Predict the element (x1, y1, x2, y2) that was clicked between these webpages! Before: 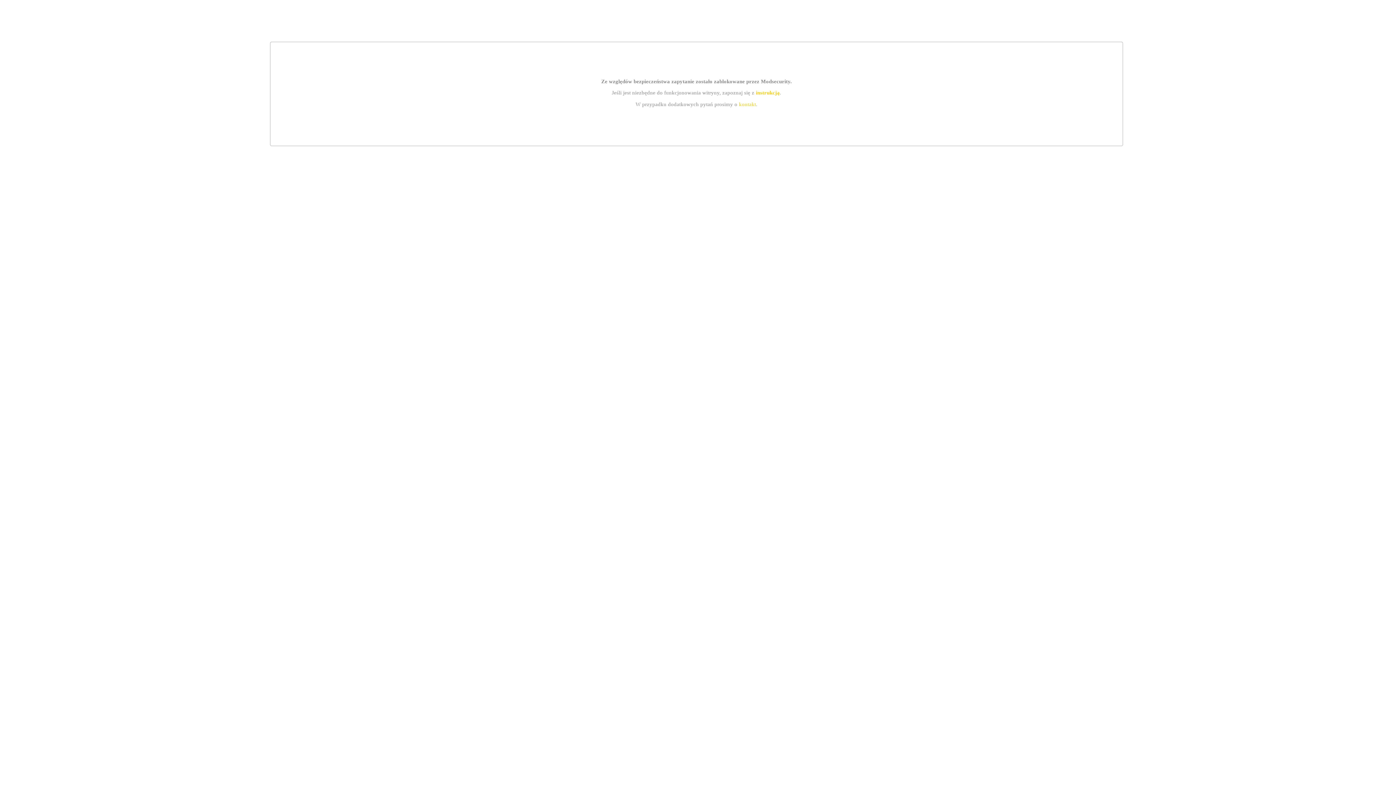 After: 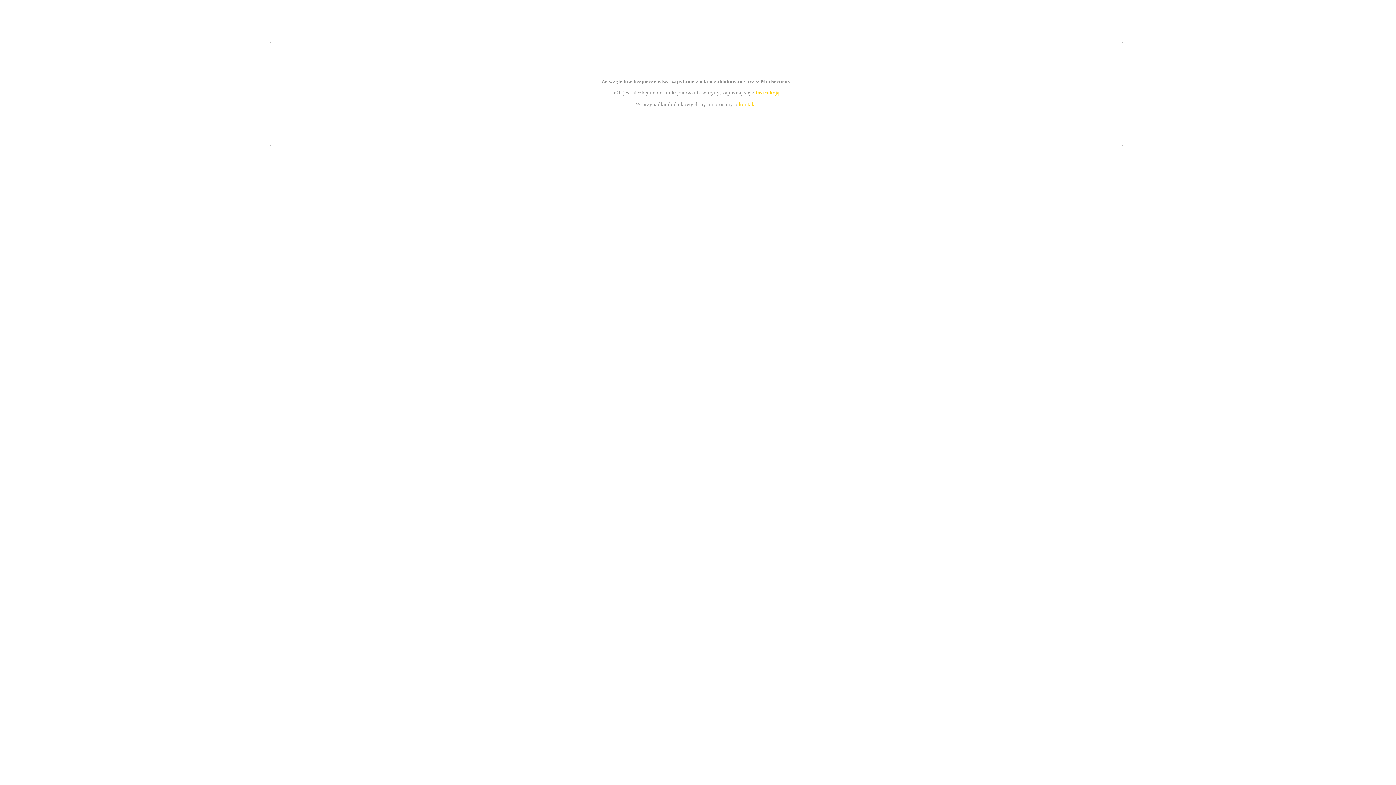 Action: label: instrukcją bbox: (755, 89, 779, 95)